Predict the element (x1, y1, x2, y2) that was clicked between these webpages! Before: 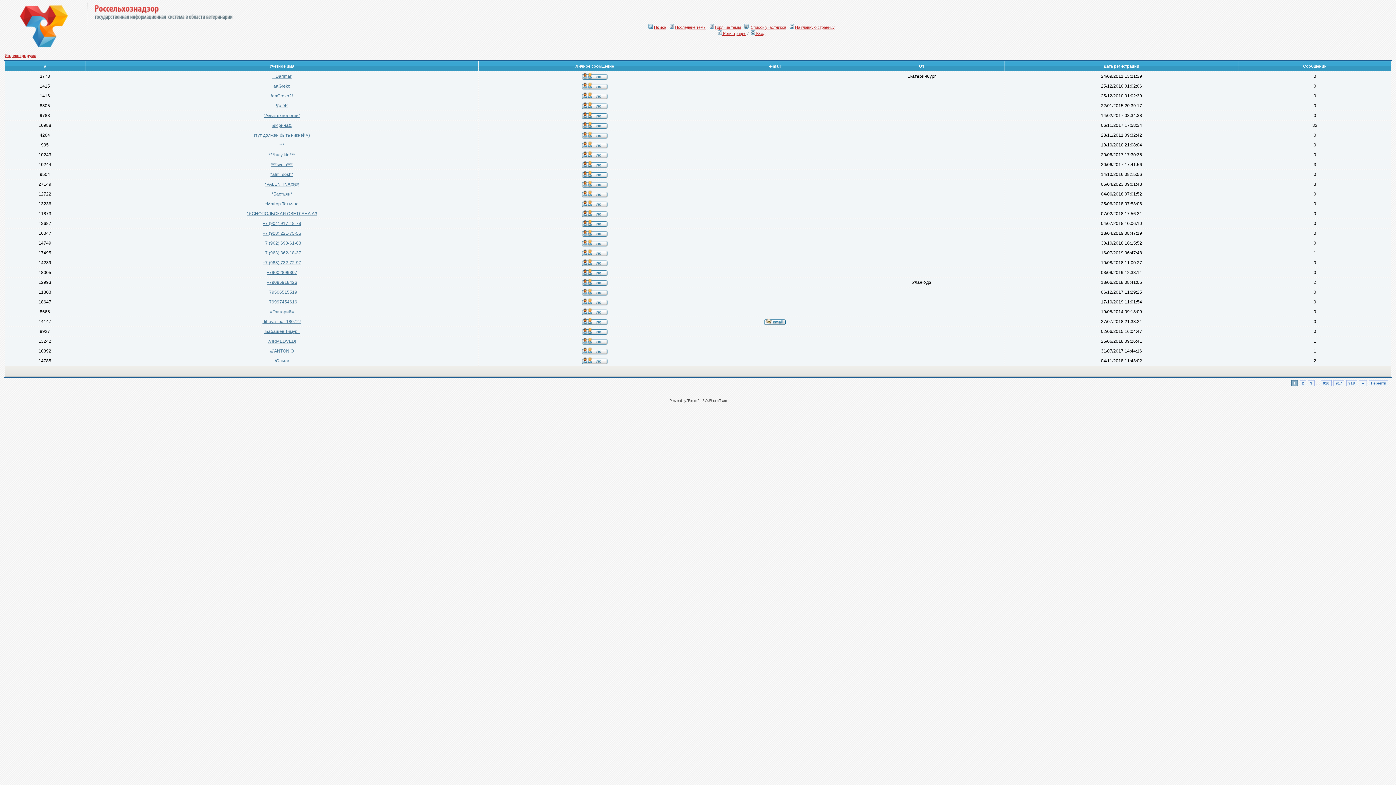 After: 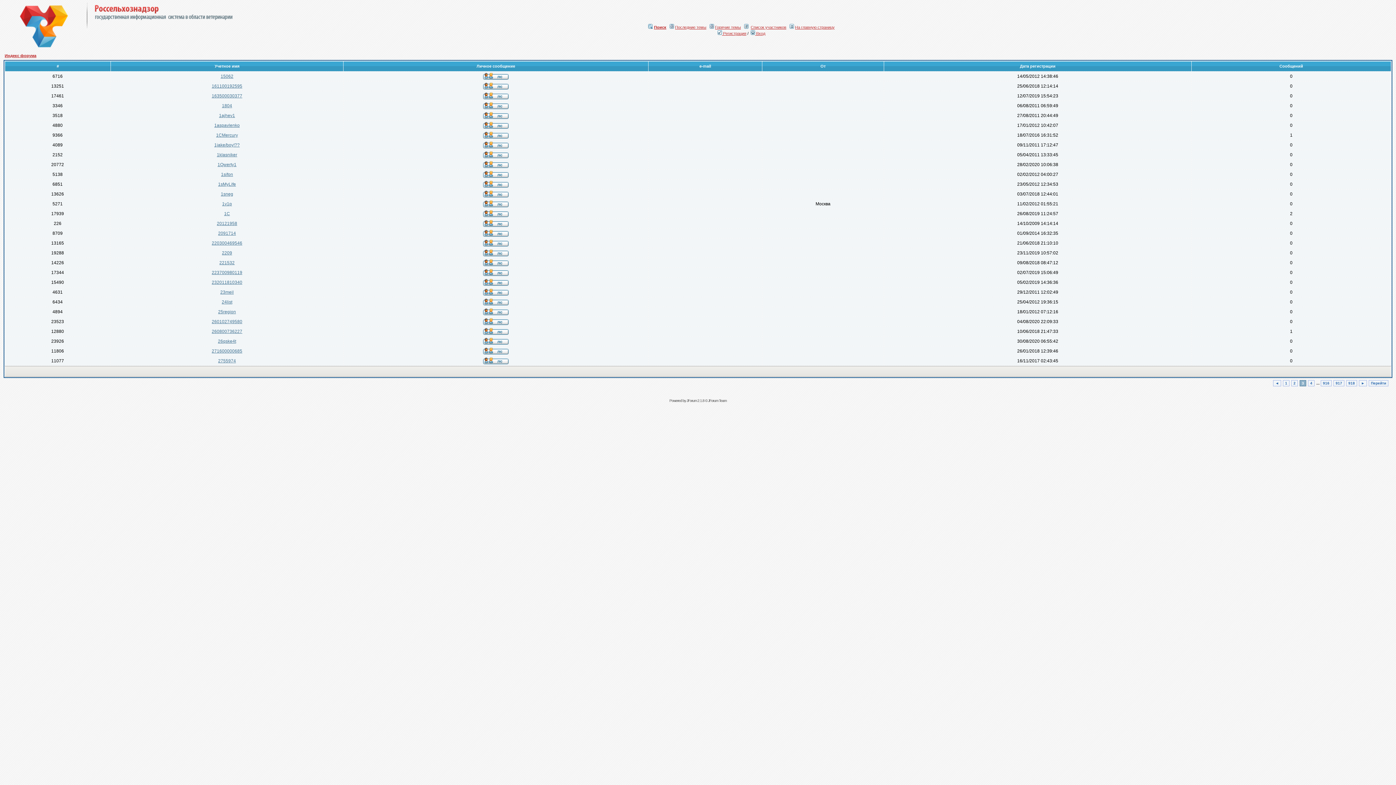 Action: bbox: (1308, 380, 1314, 386) label: 3